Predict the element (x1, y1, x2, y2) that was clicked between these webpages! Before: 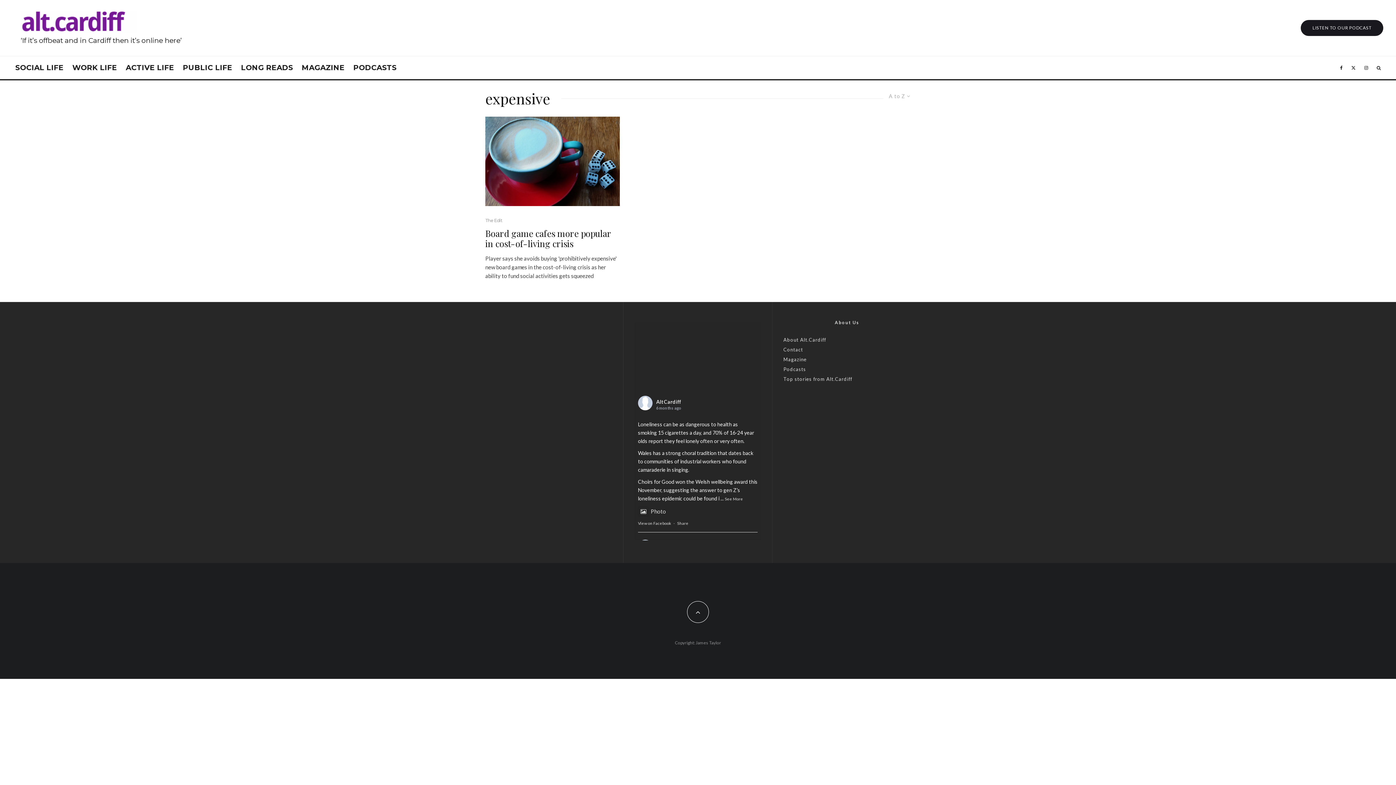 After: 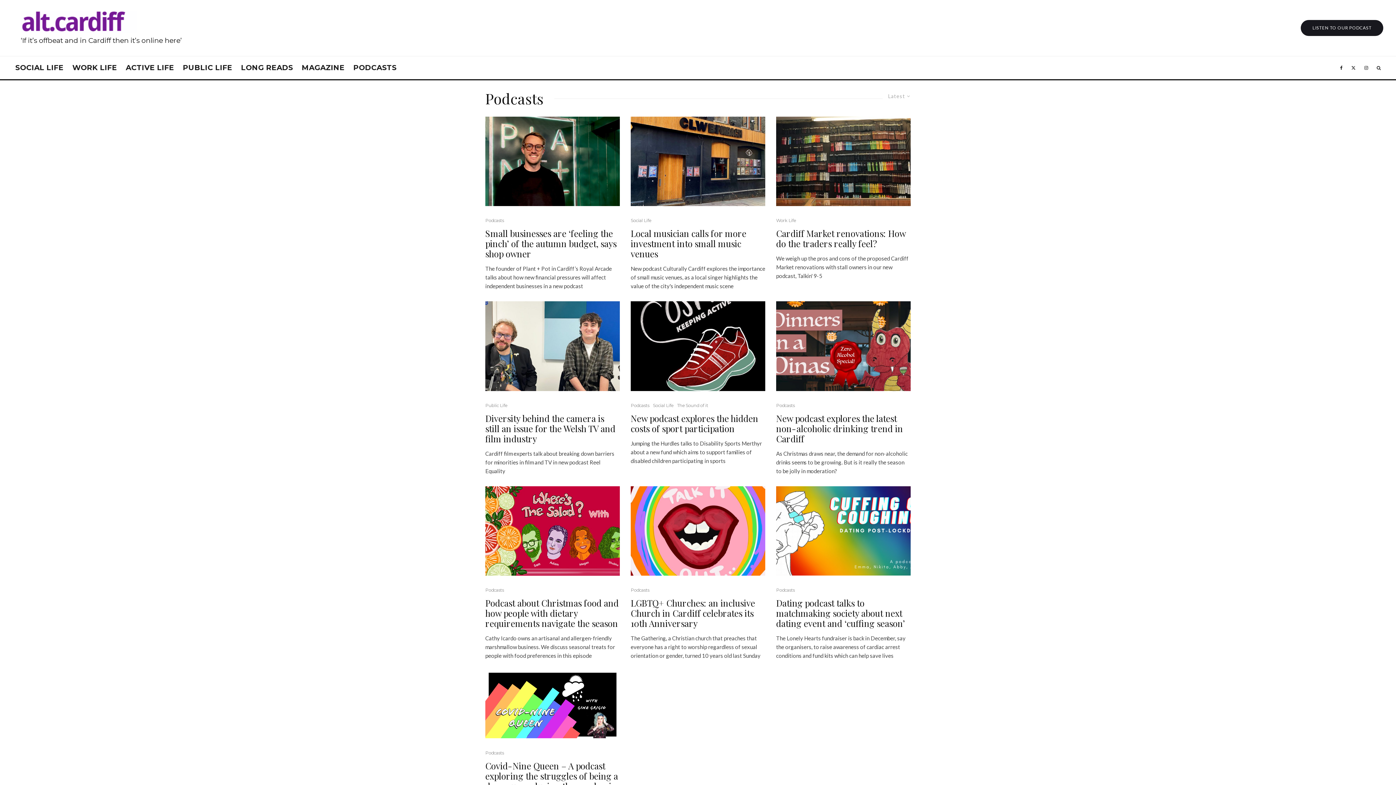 Action: label: Podcasts bbox: (783, 366, 806, 372)